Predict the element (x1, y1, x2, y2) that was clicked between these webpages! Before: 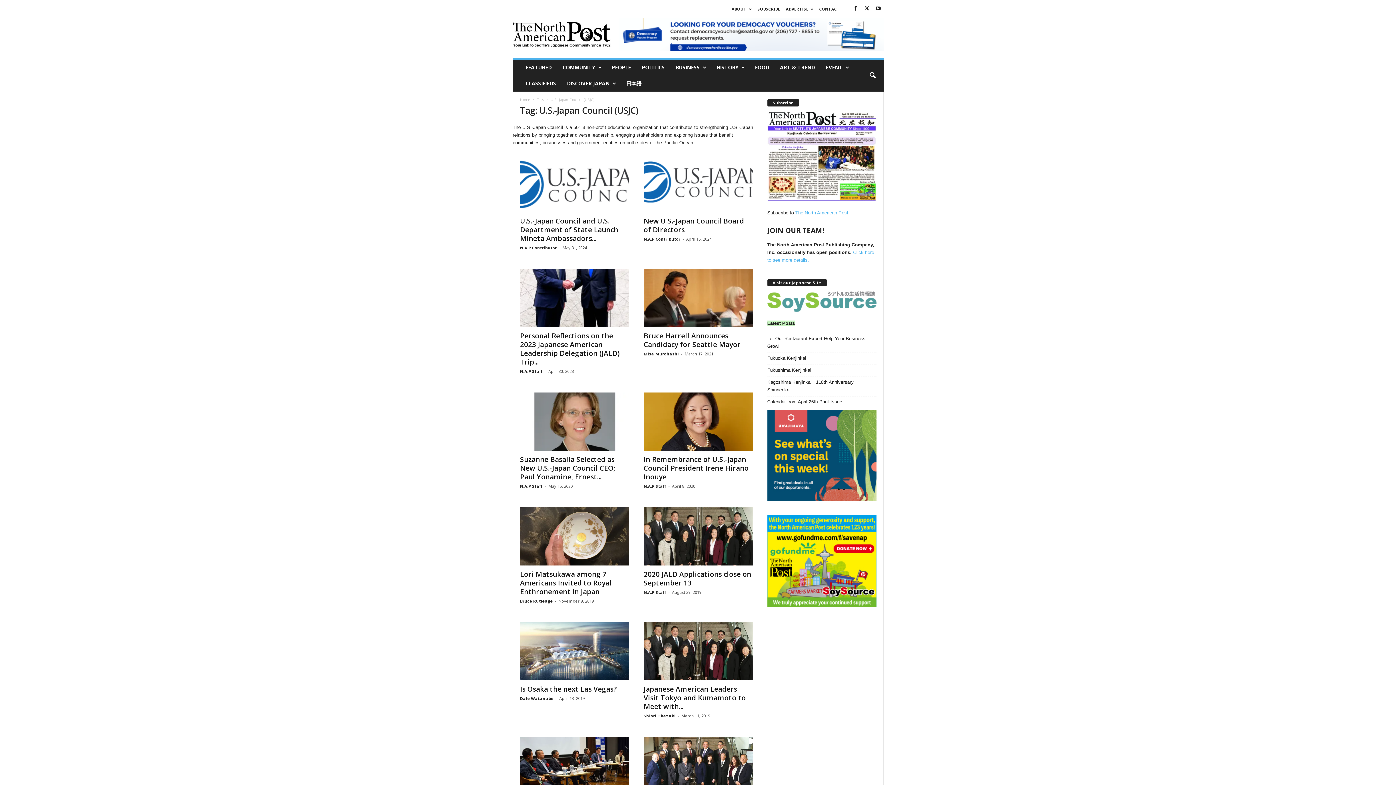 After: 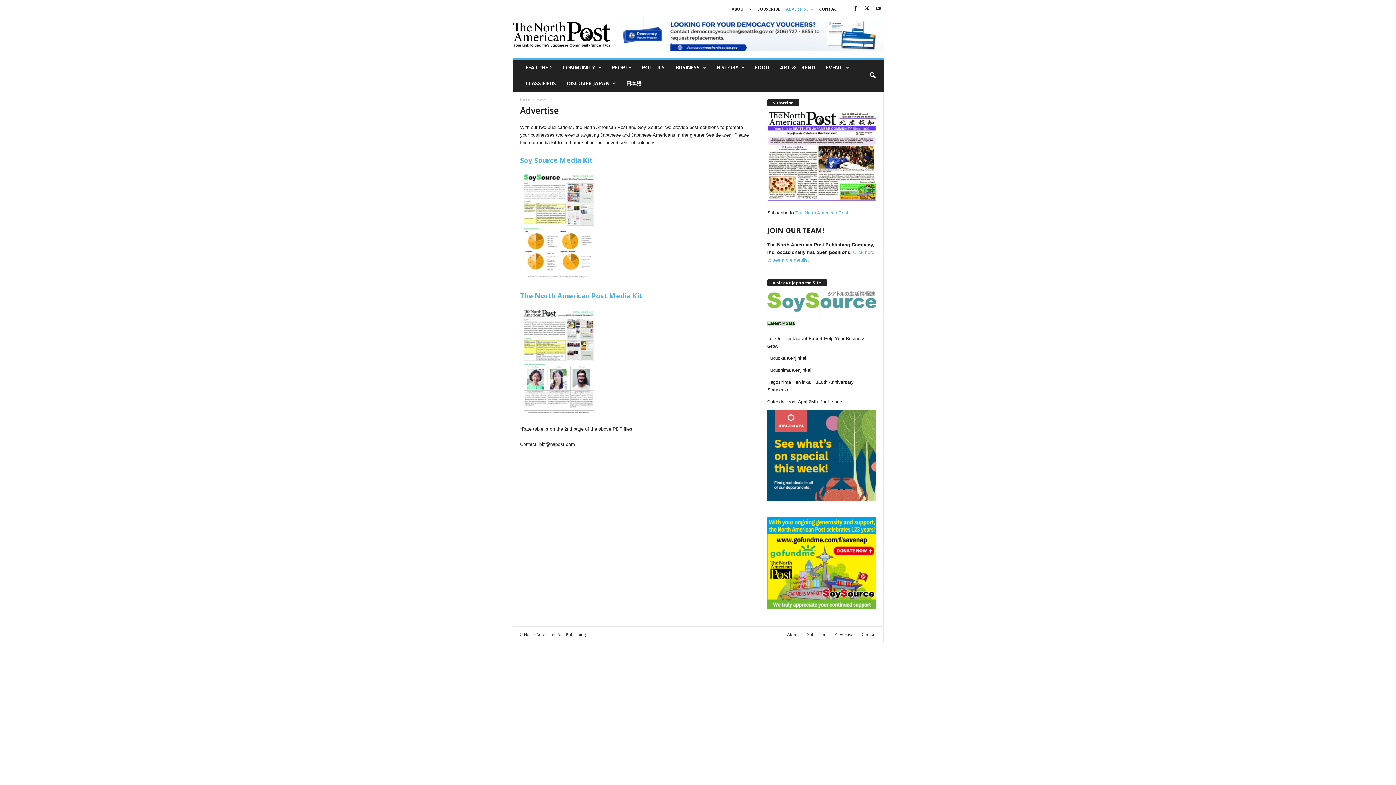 Action: bbox: (786, 6, 813, 11) label: ADVERTISE